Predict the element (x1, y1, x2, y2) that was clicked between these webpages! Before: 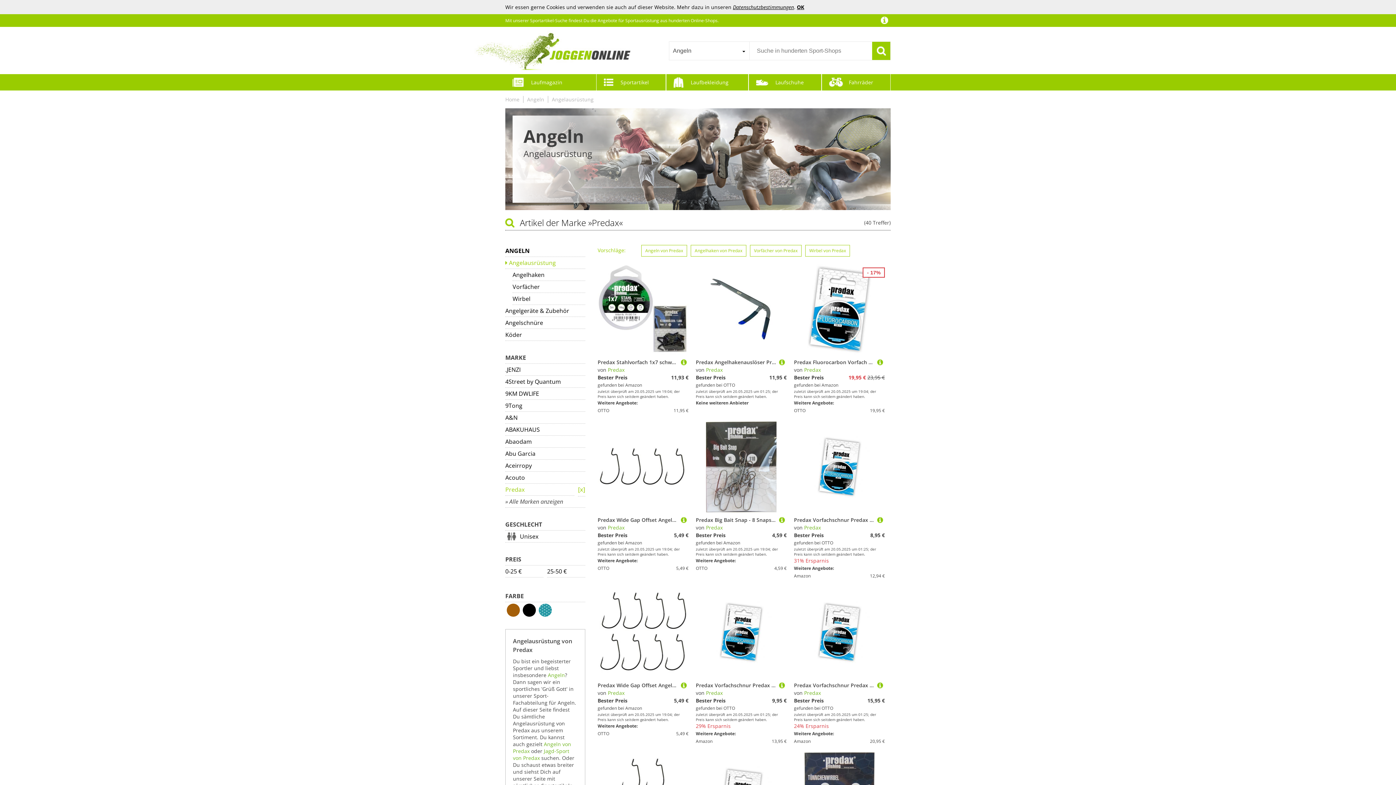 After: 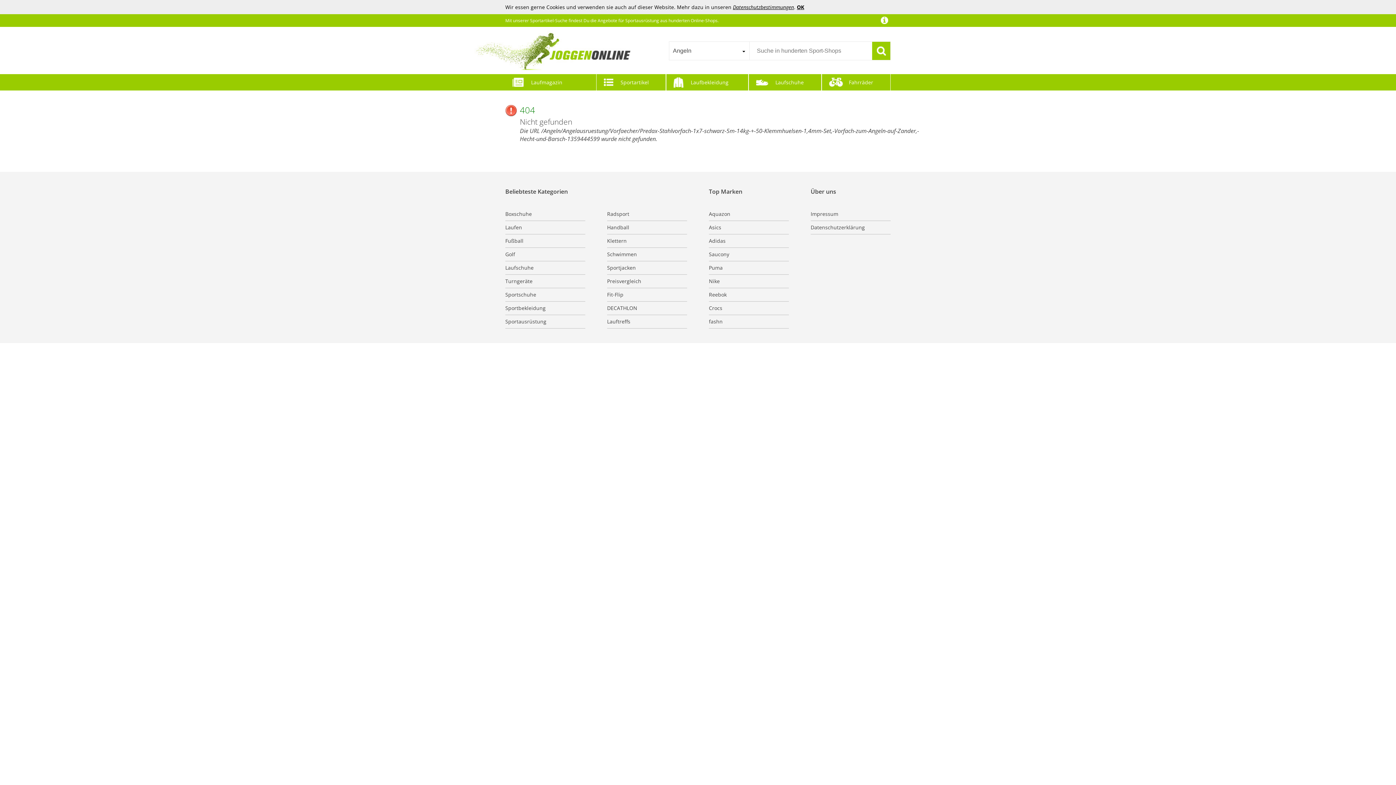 Action: bbox: (681, 358, 686, 366)